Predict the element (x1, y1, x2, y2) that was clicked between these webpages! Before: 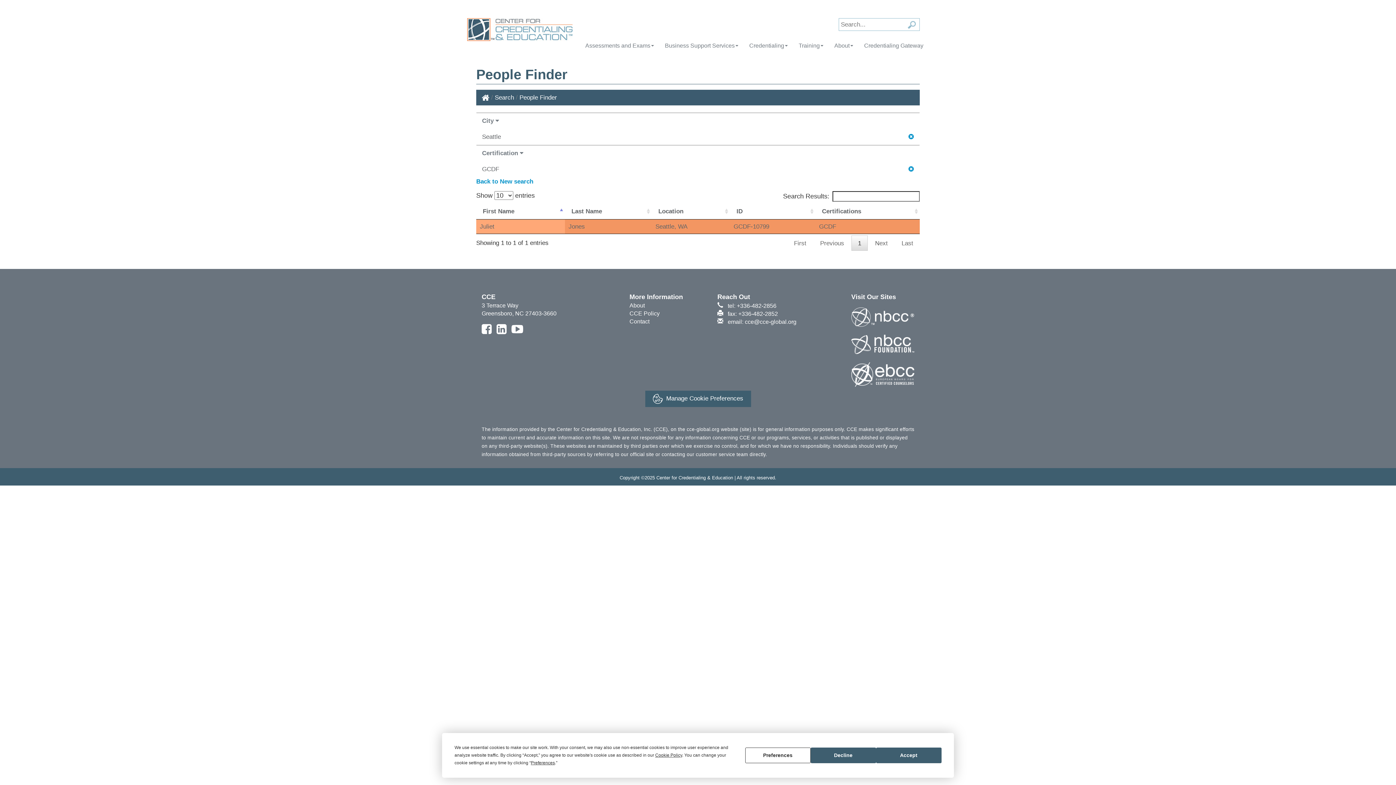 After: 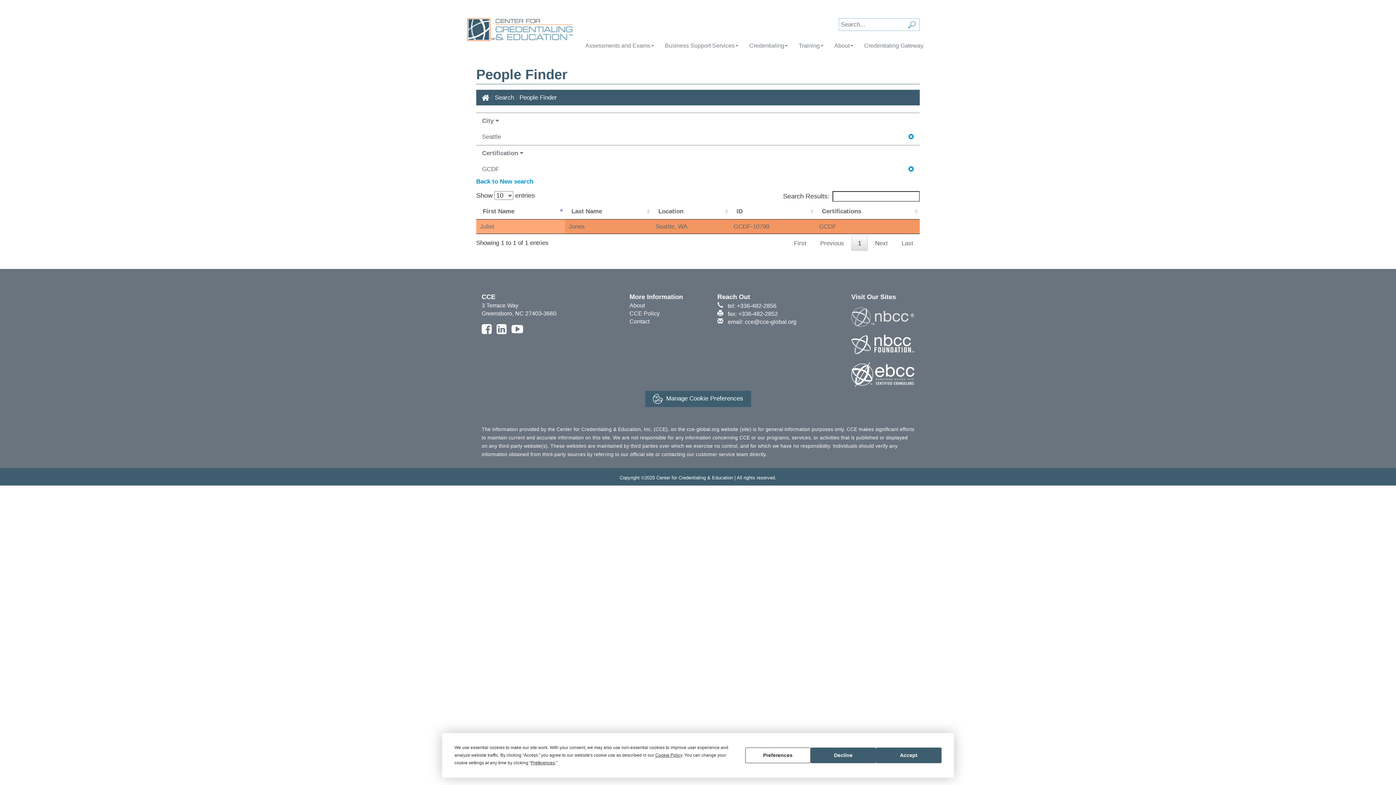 Action: bbox: (851, 307, 914, 326)